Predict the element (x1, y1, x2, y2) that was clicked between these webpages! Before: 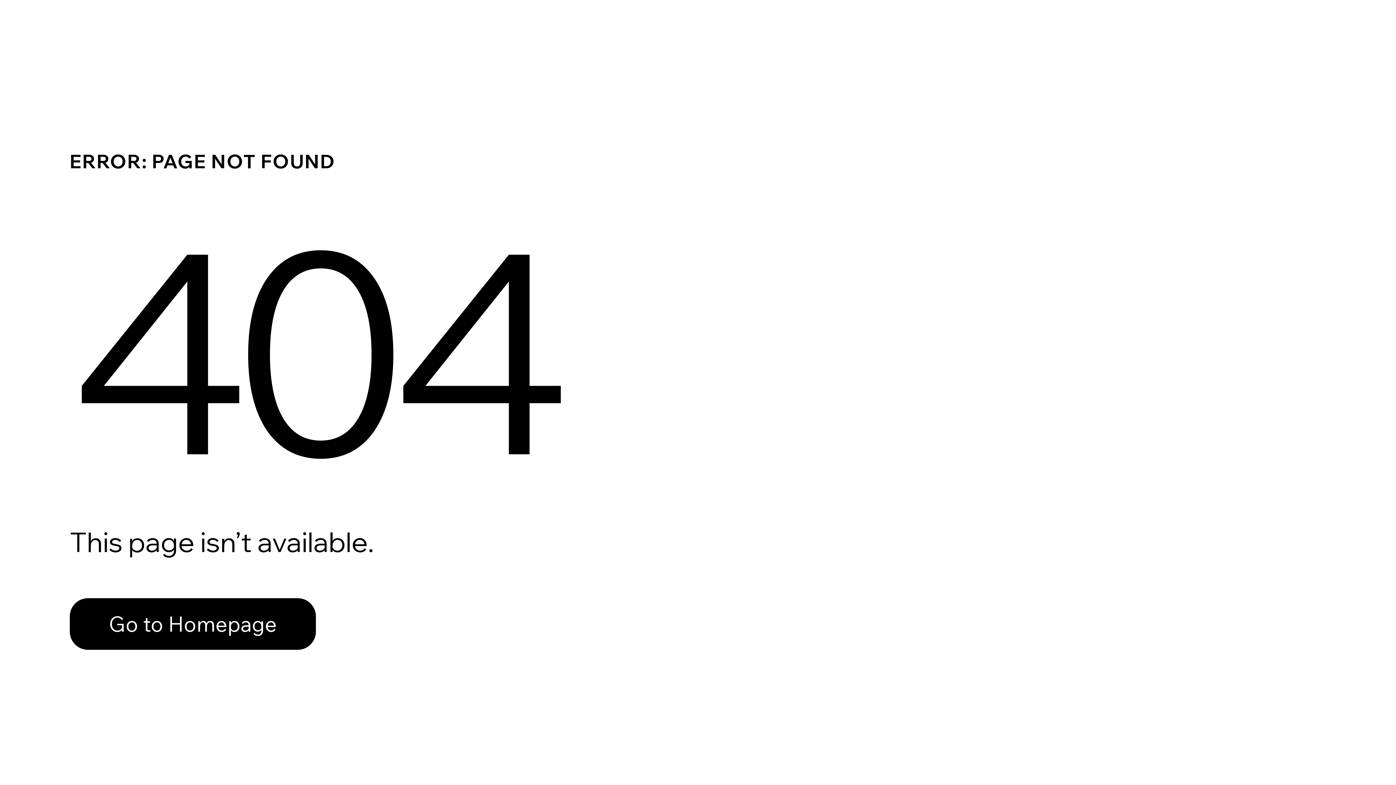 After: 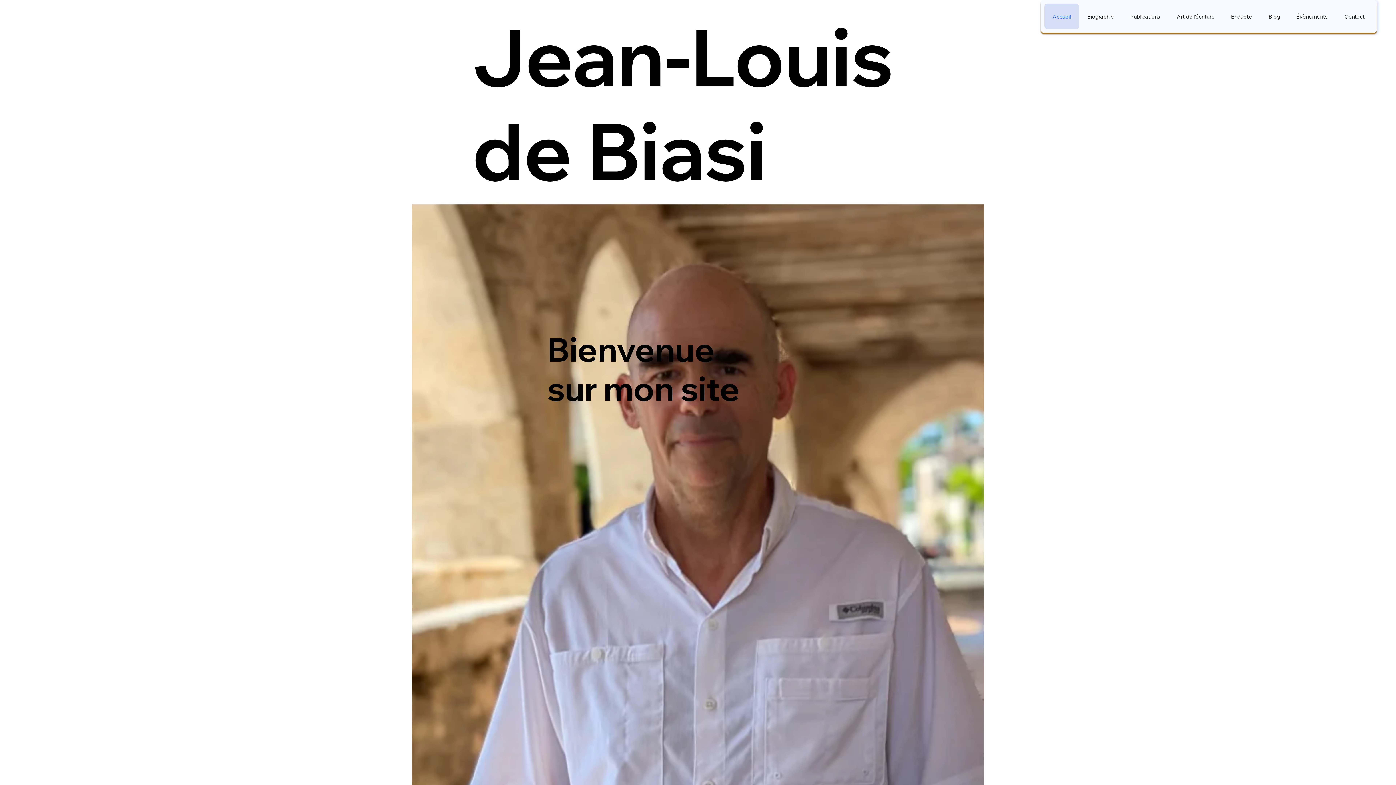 Action: bbox: (69, 598, 316, 650) label: Go to Homepage